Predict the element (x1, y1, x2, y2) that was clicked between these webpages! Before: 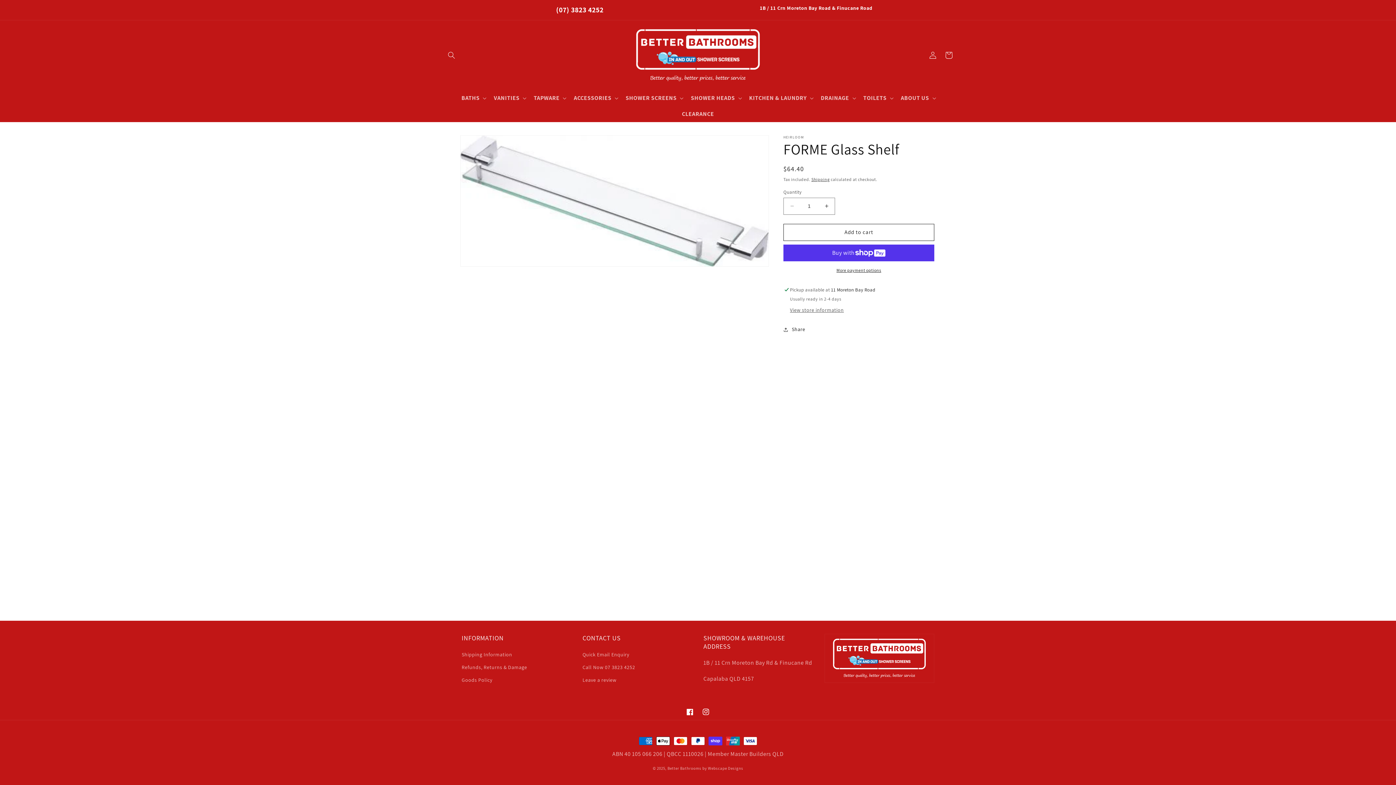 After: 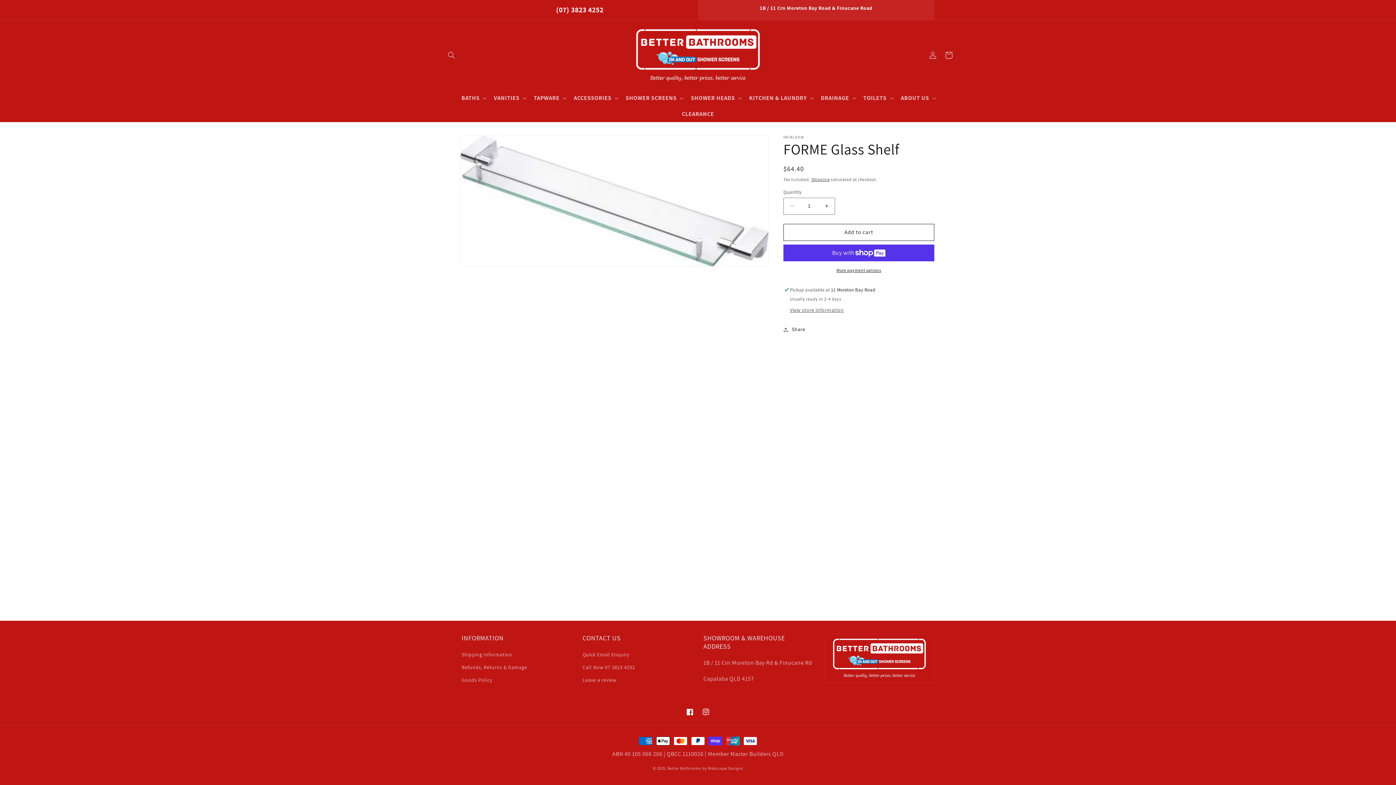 Action: bbox: (698, 0, 934, 20) label: 1B / 11 Crn Moreton Bay Road & Finucane Road